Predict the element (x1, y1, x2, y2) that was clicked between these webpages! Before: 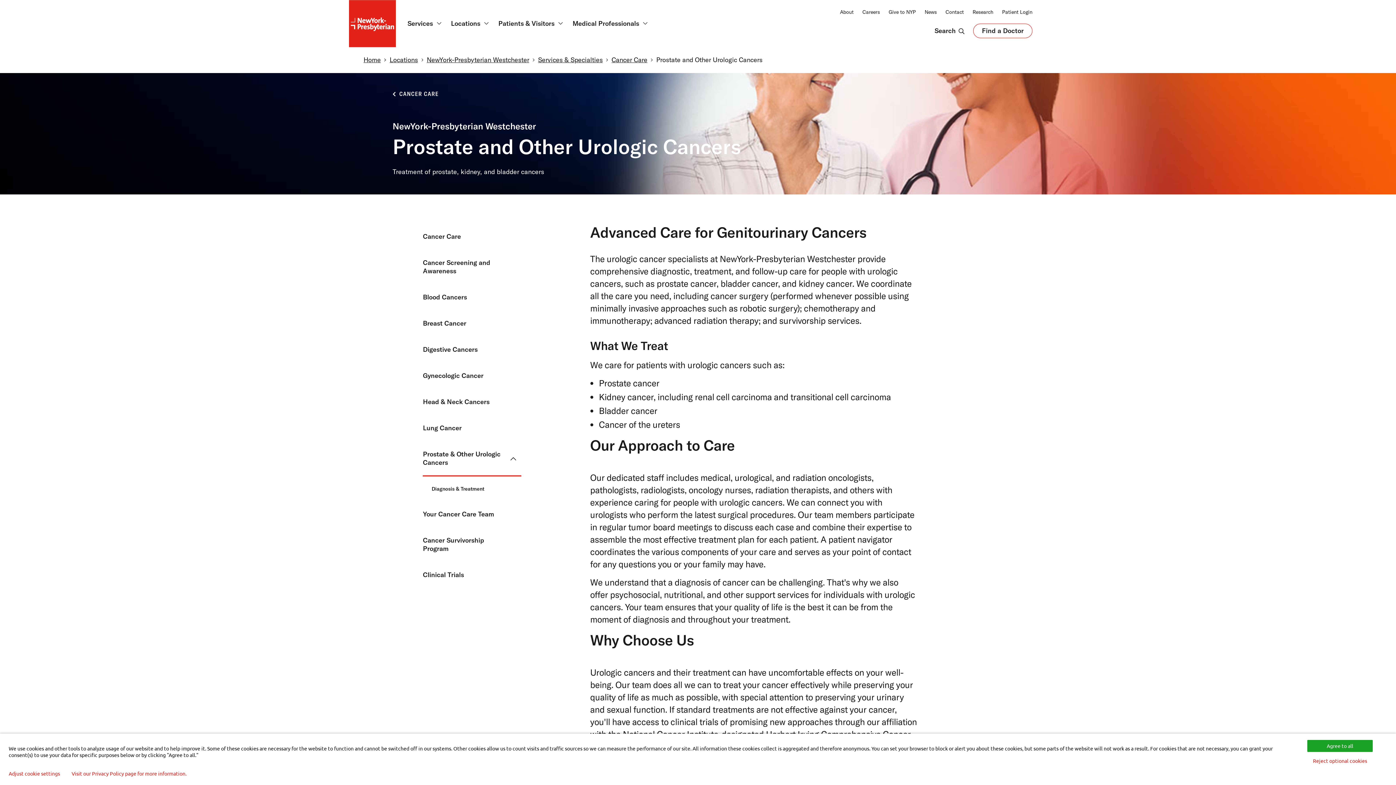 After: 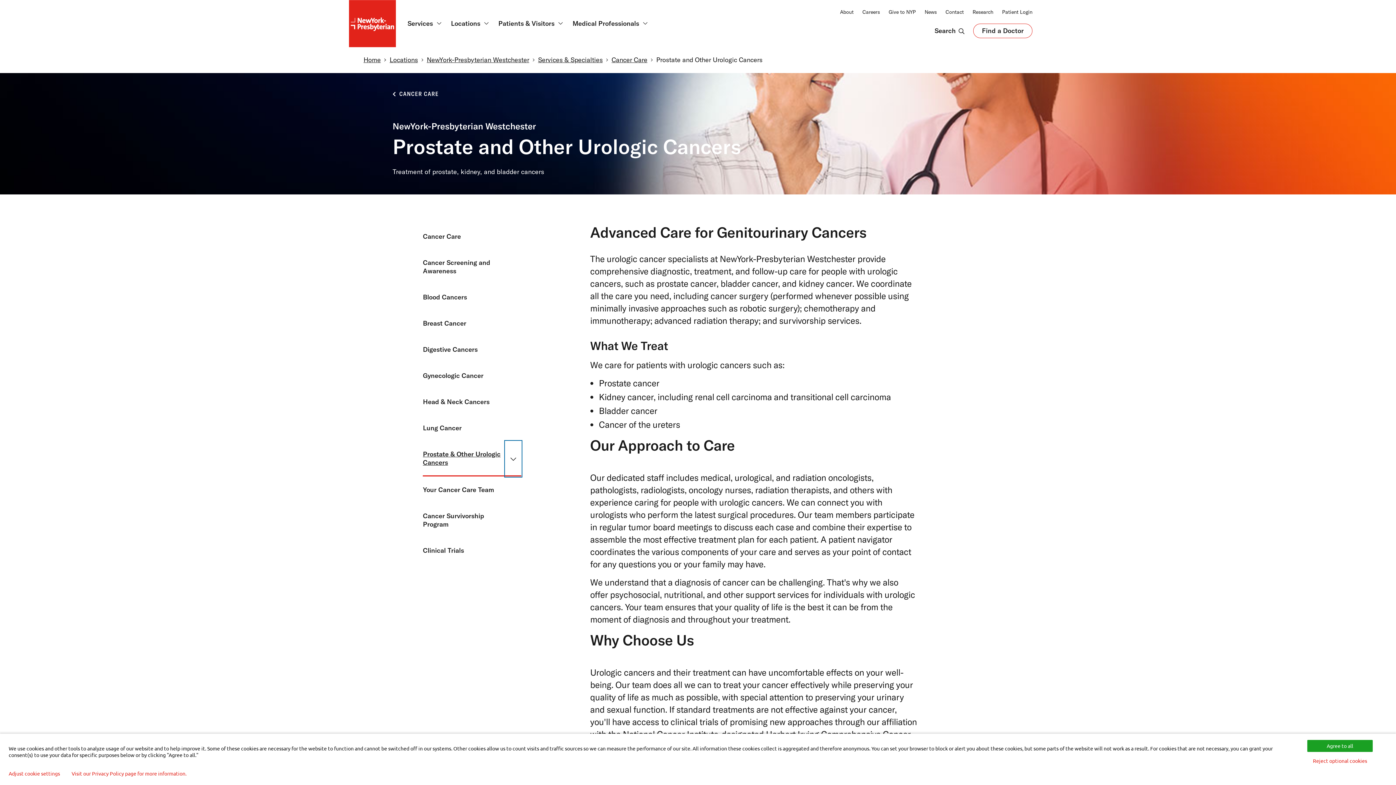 Action: label: Open bbox: (505, 441, 521, 476)